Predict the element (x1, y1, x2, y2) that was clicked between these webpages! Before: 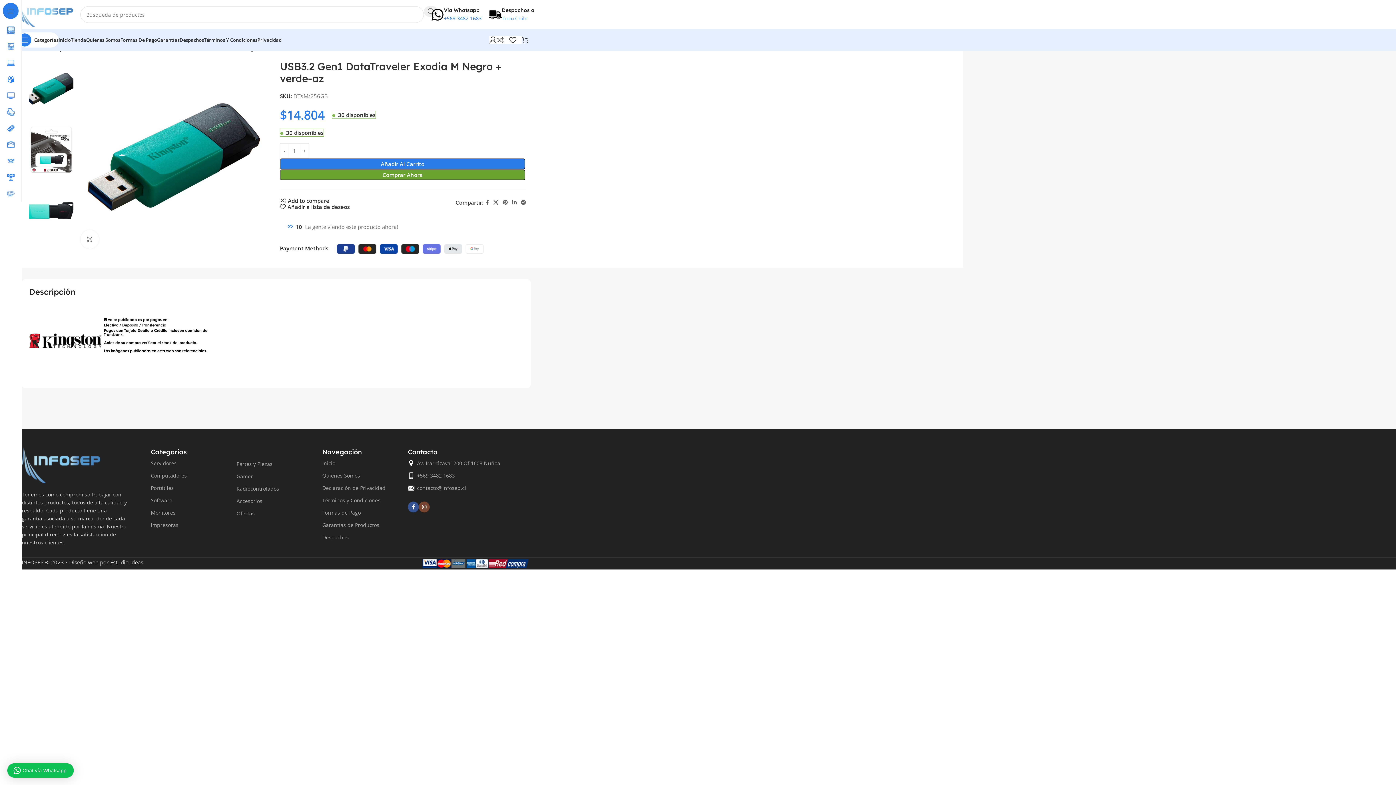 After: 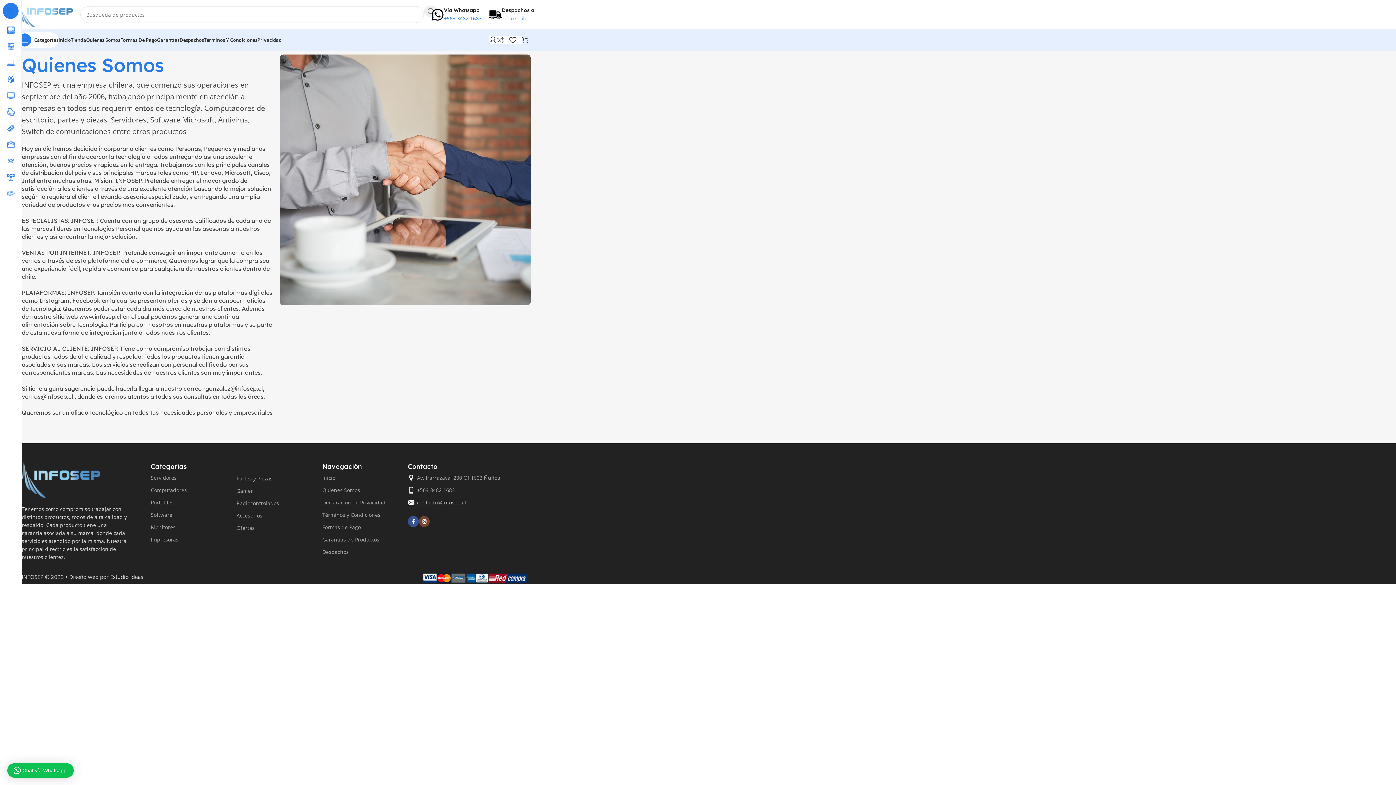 Action: label: Quienes Somos bbox: (86, 32, 120, 47)